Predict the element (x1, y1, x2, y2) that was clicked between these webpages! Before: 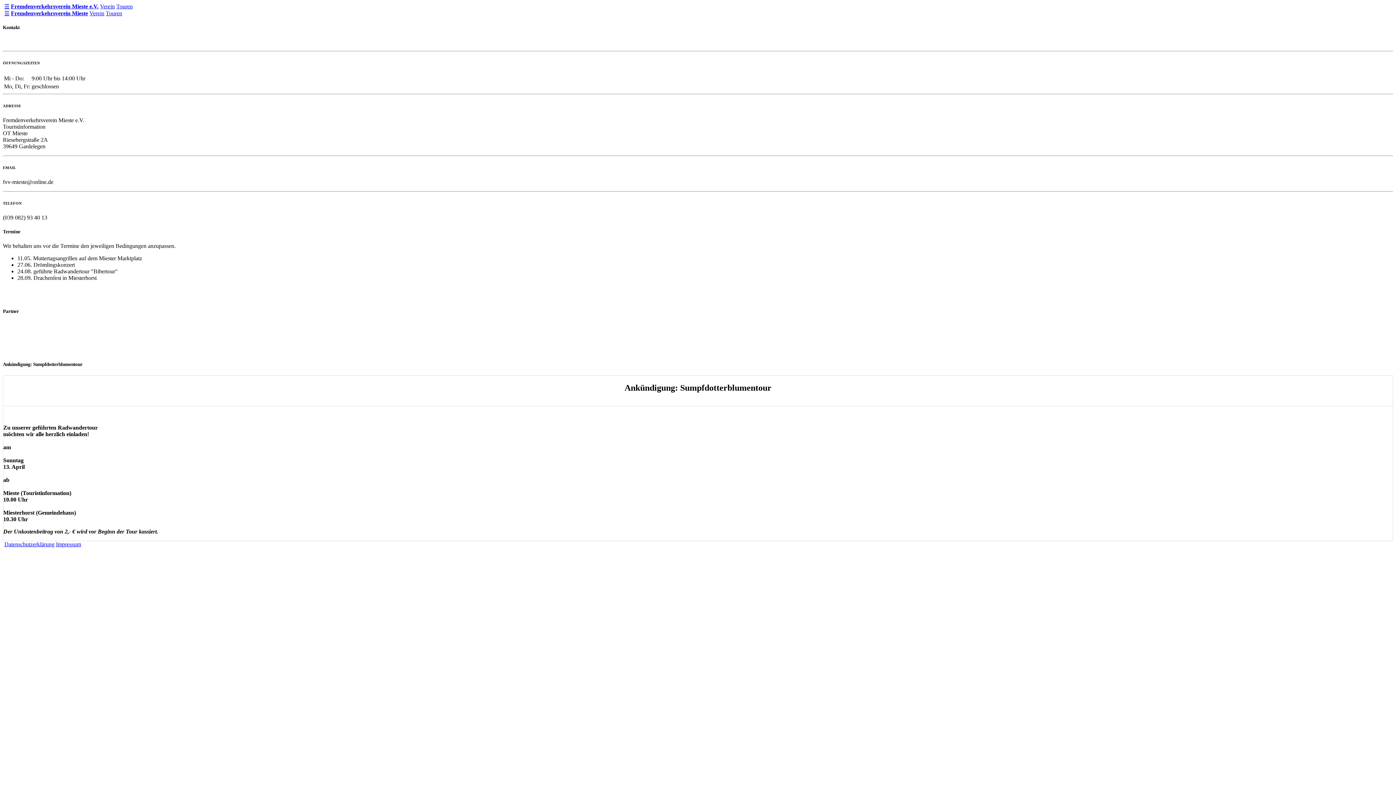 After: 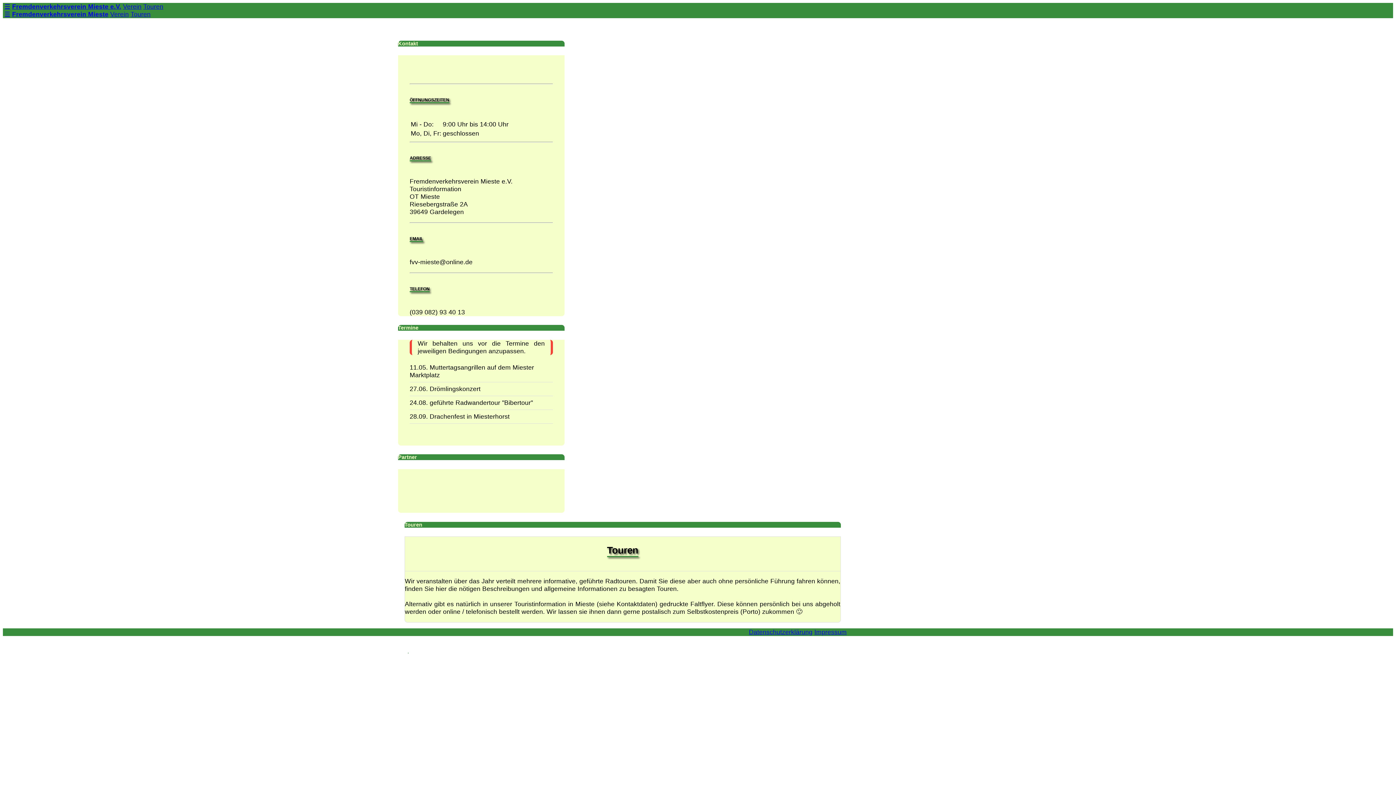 Action: label: Touren bbox: (116, 3, 132, 9)